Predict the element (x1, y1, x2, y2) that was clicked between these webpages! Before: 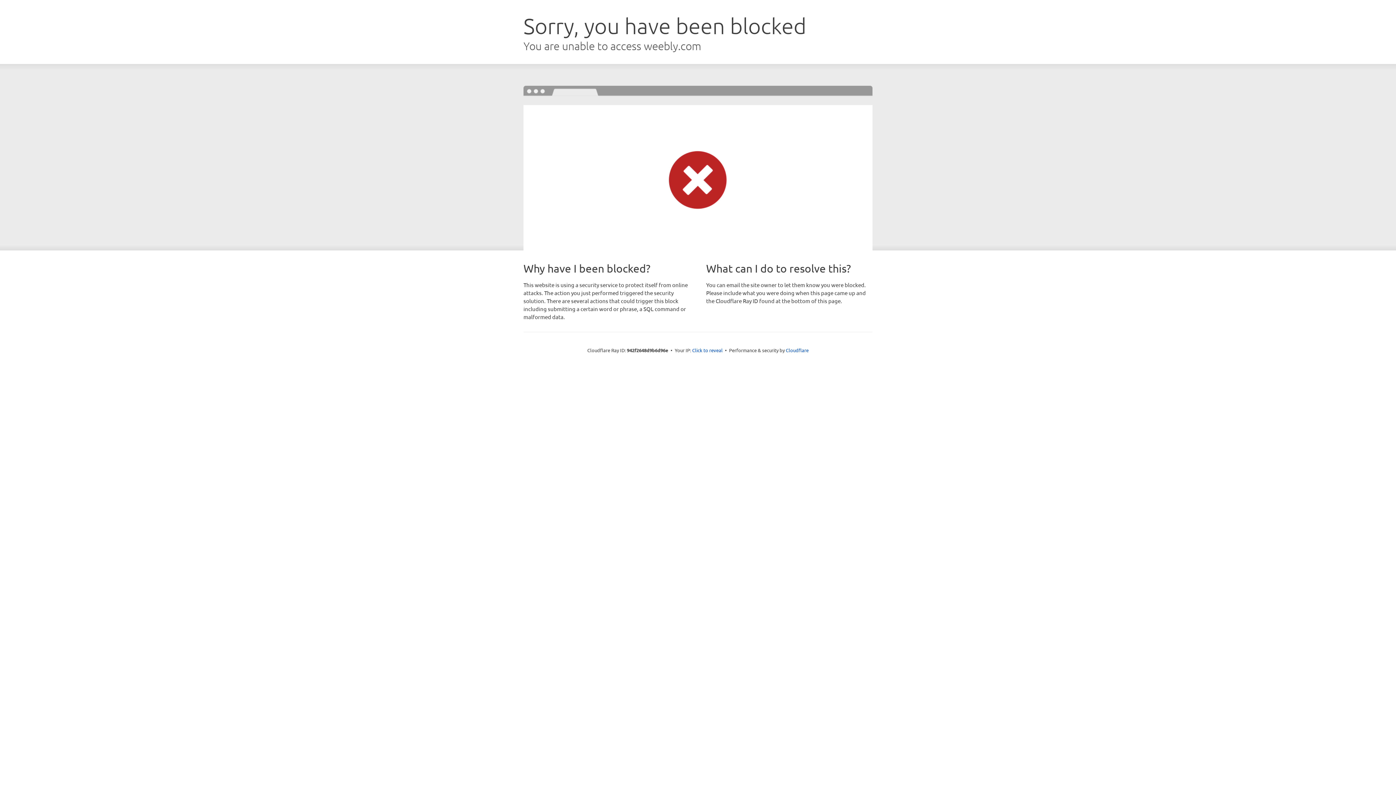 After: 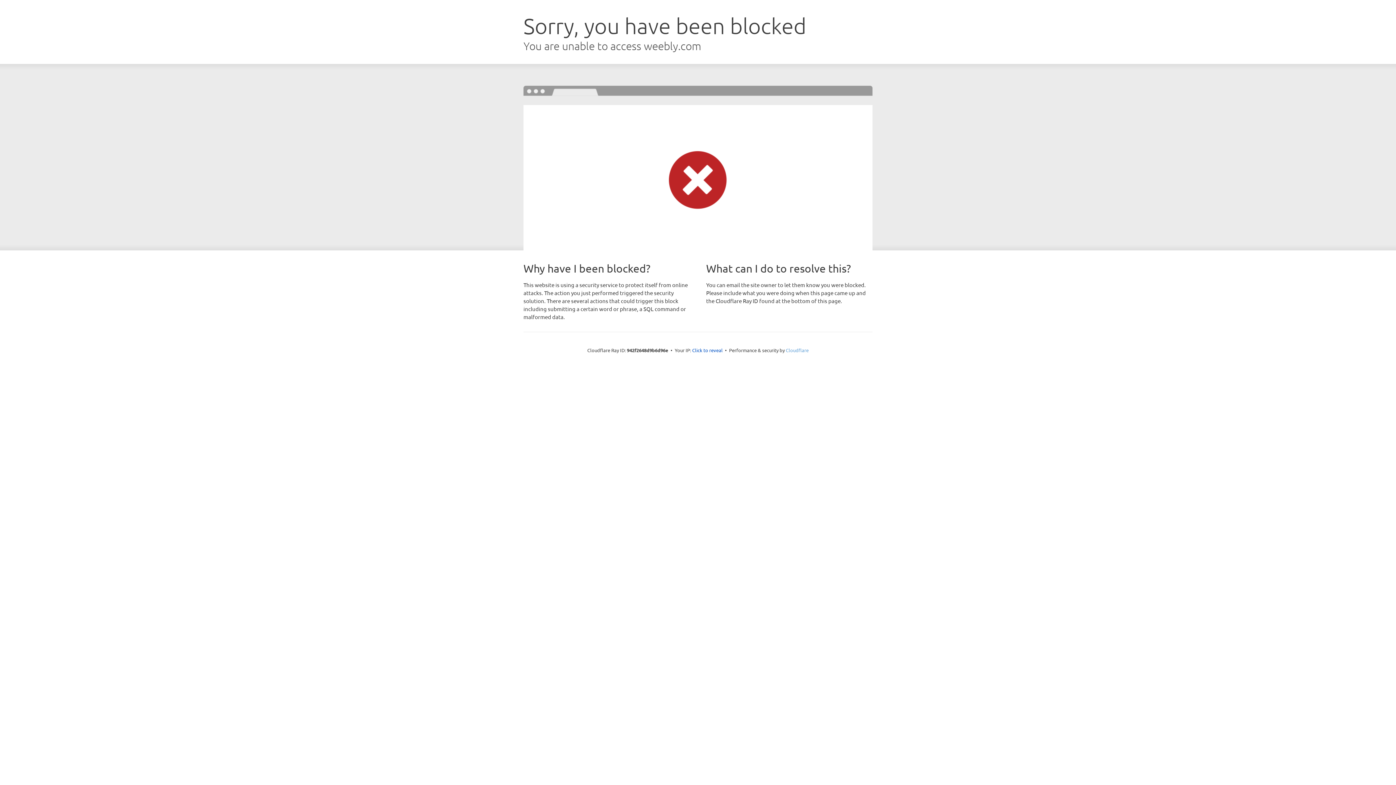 Action: label: Cloudflare bbox: (786, 347, 808, 353)